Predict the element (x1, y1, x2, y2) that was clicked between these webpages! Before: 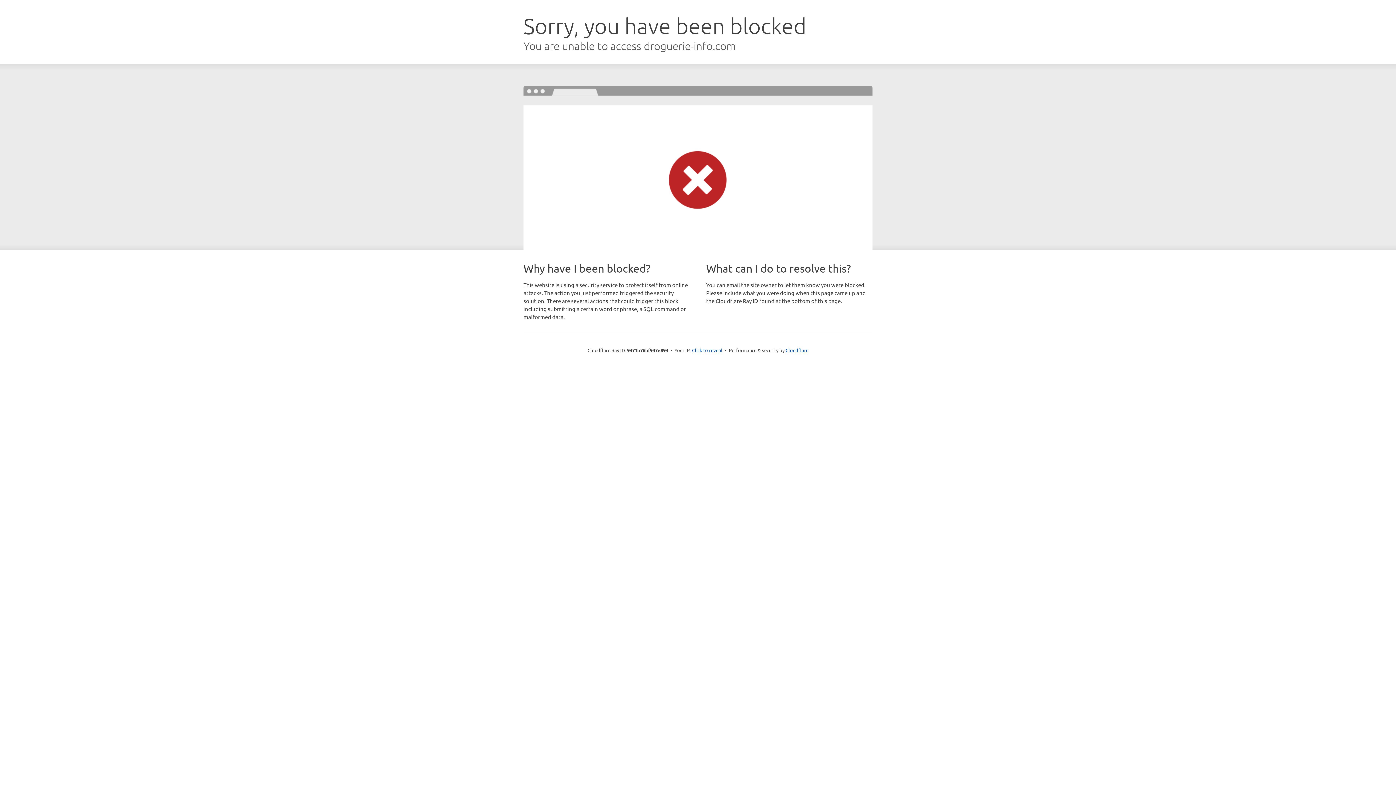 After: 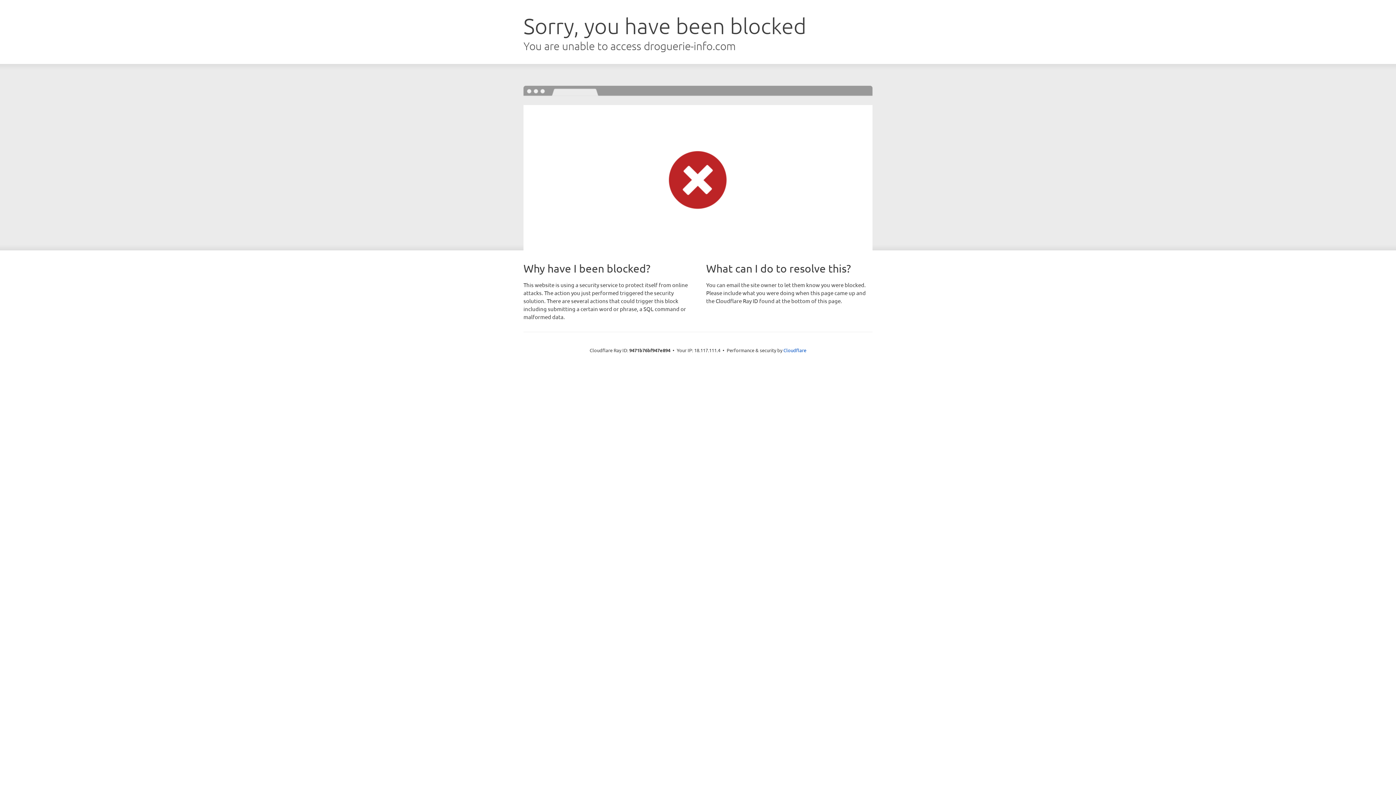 Action: label: Click to reveal bbox: (692, 346, 722, 353)